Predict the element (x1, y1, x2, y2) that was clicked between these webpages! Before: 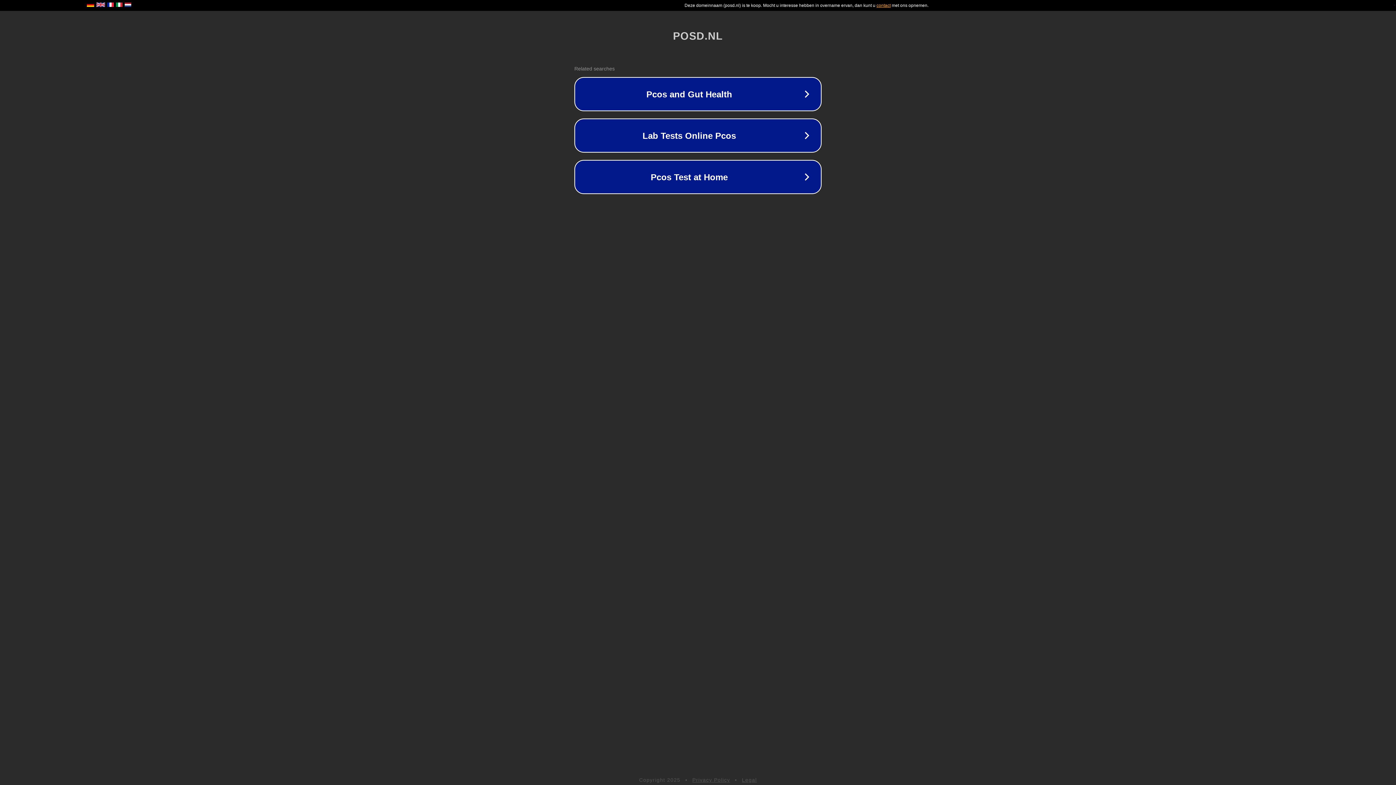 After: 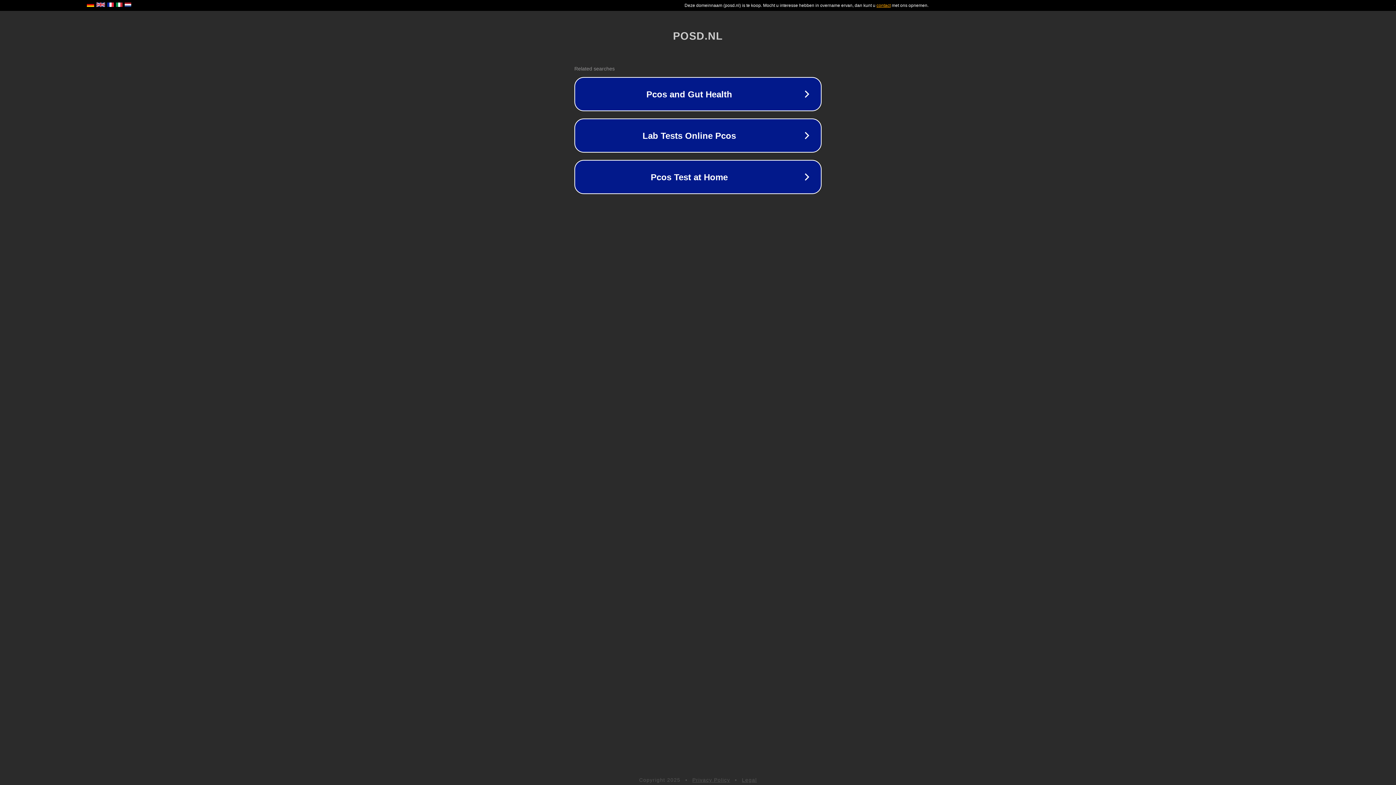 Action: bbox: (692, 777, 730, 783) label: Privacy Policy